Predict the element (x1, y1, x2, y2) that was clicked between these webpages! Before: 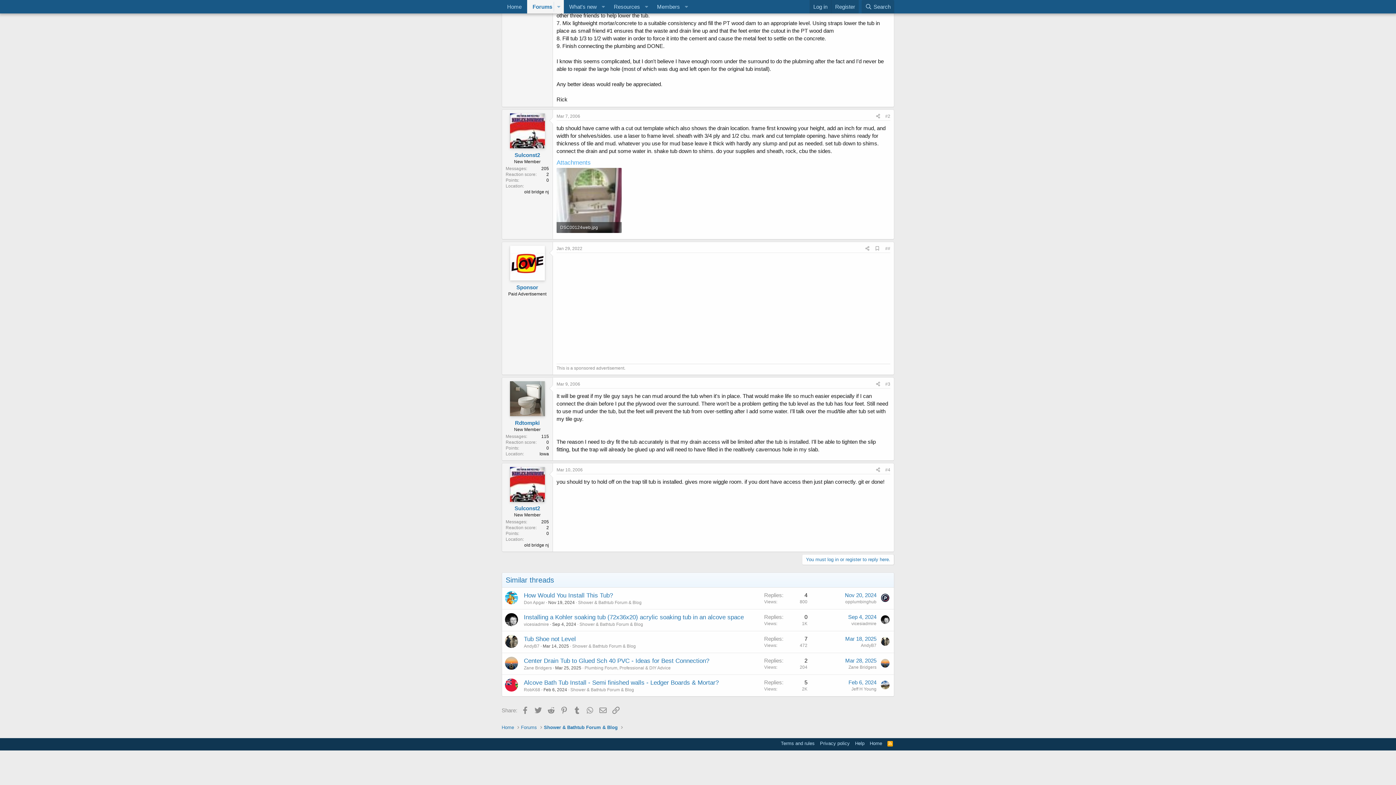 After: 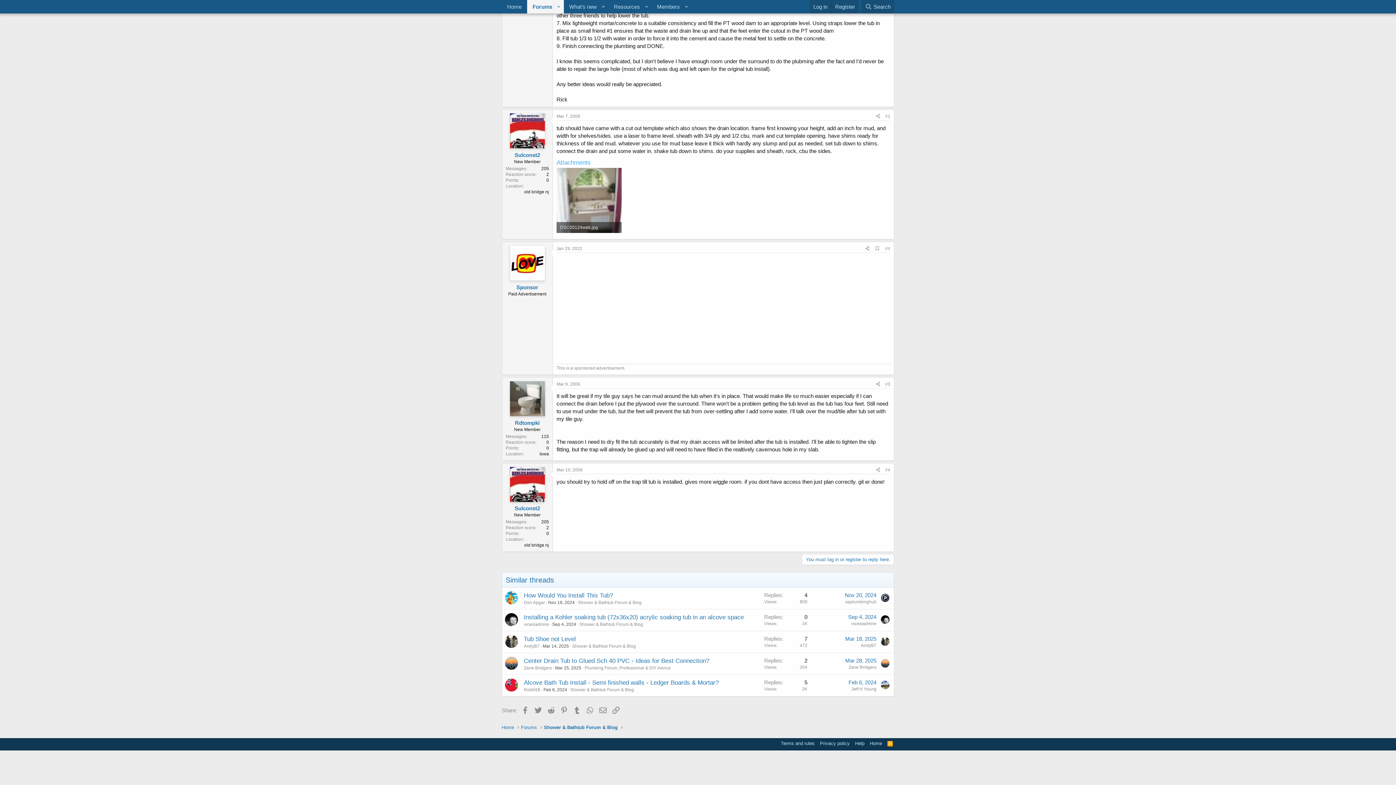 Action: label: #4 bbox: (885, 467, 890, 472)